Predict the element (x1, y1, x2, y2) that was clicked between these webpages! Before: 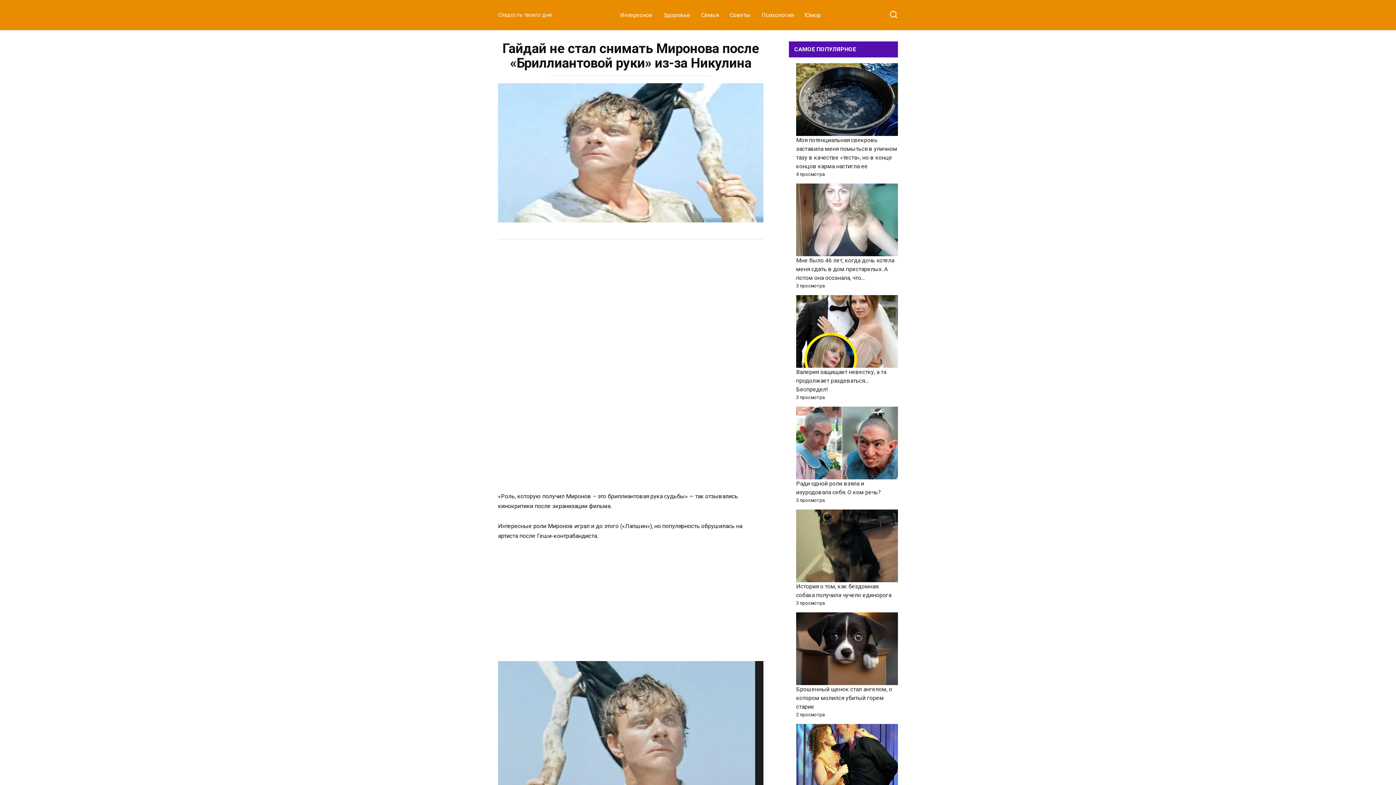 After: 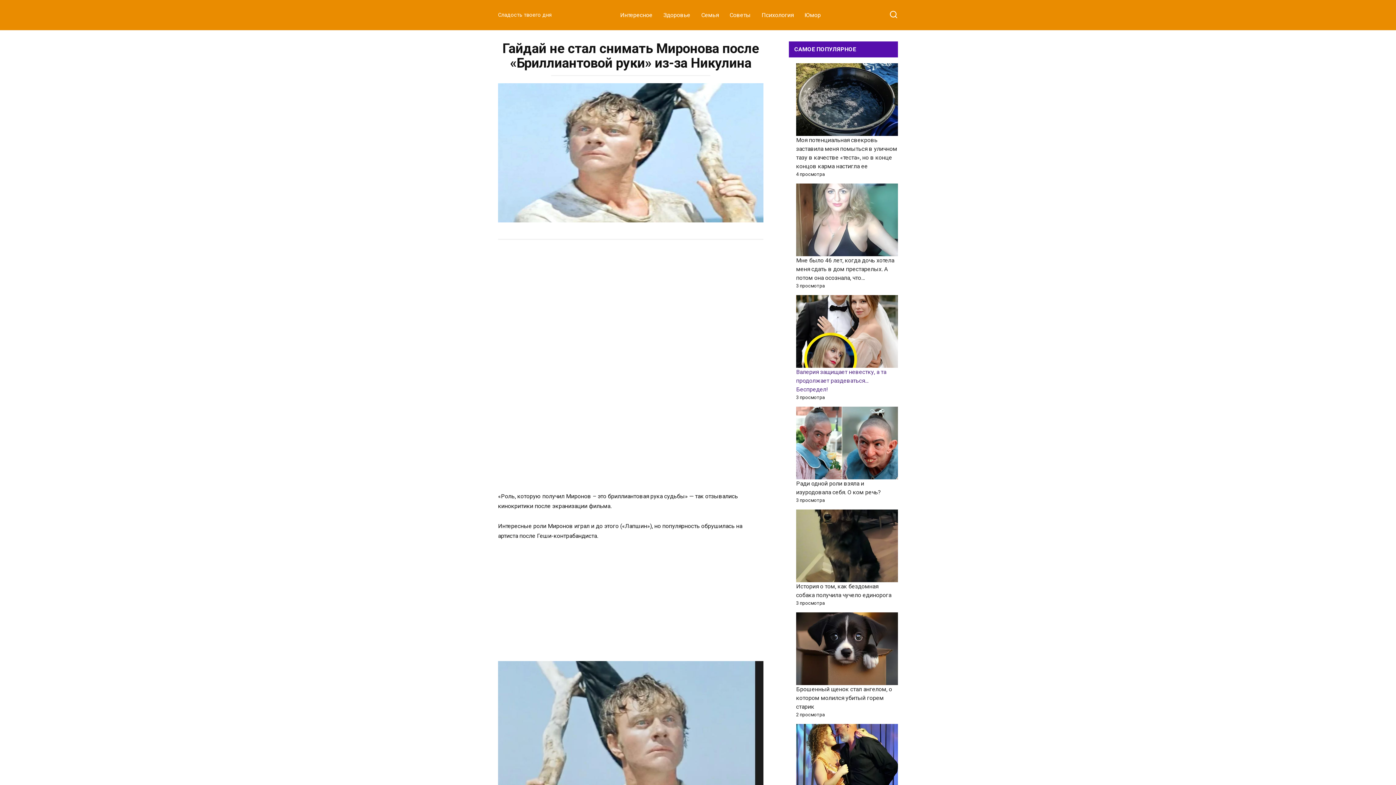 Action: label: Валерия защищает невестку, а та продолжает раздеваться… Беспредел! bbox: (796, 368, 886, 393)